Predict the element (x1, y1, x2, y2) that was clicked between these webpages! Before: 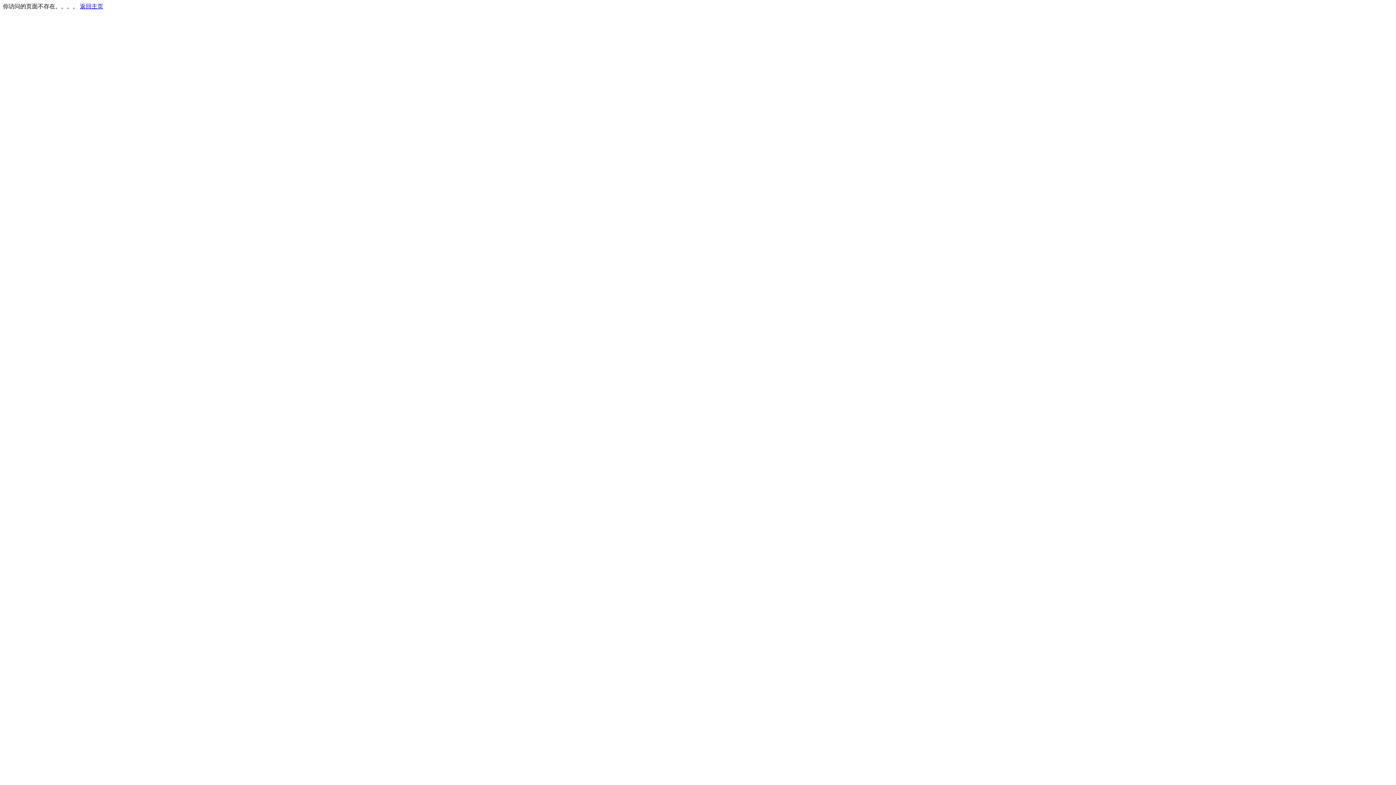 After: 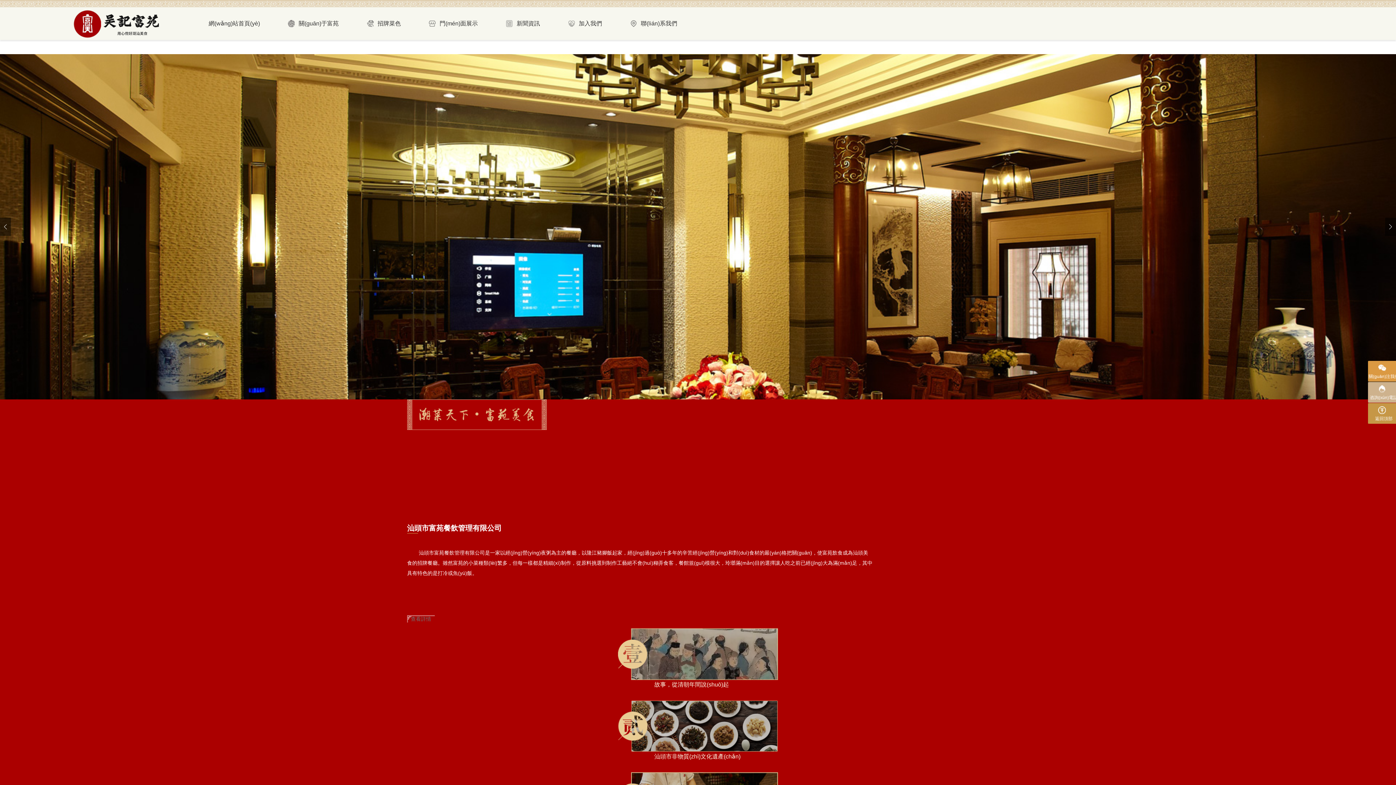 Action: label: 返回主页 bbox: (80, 3, 103, 9)